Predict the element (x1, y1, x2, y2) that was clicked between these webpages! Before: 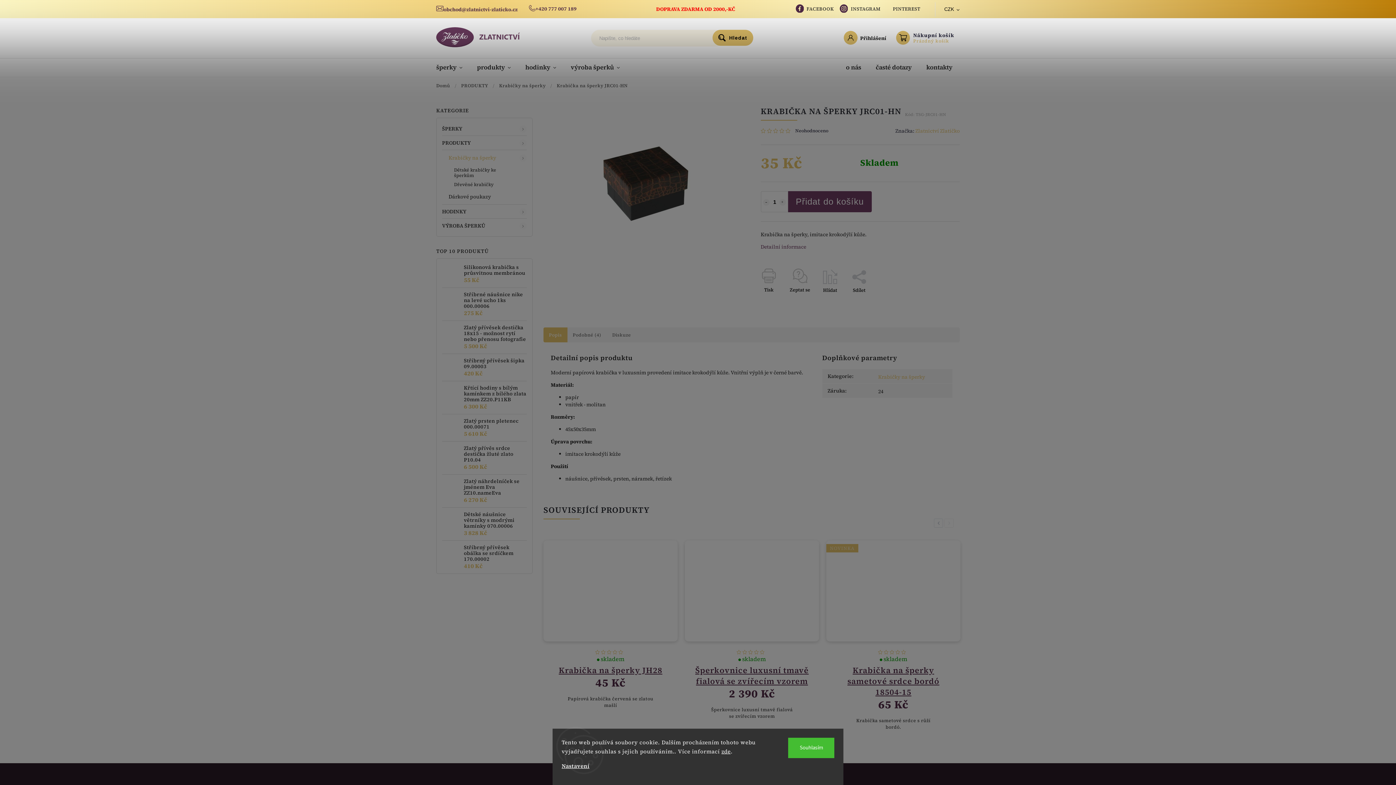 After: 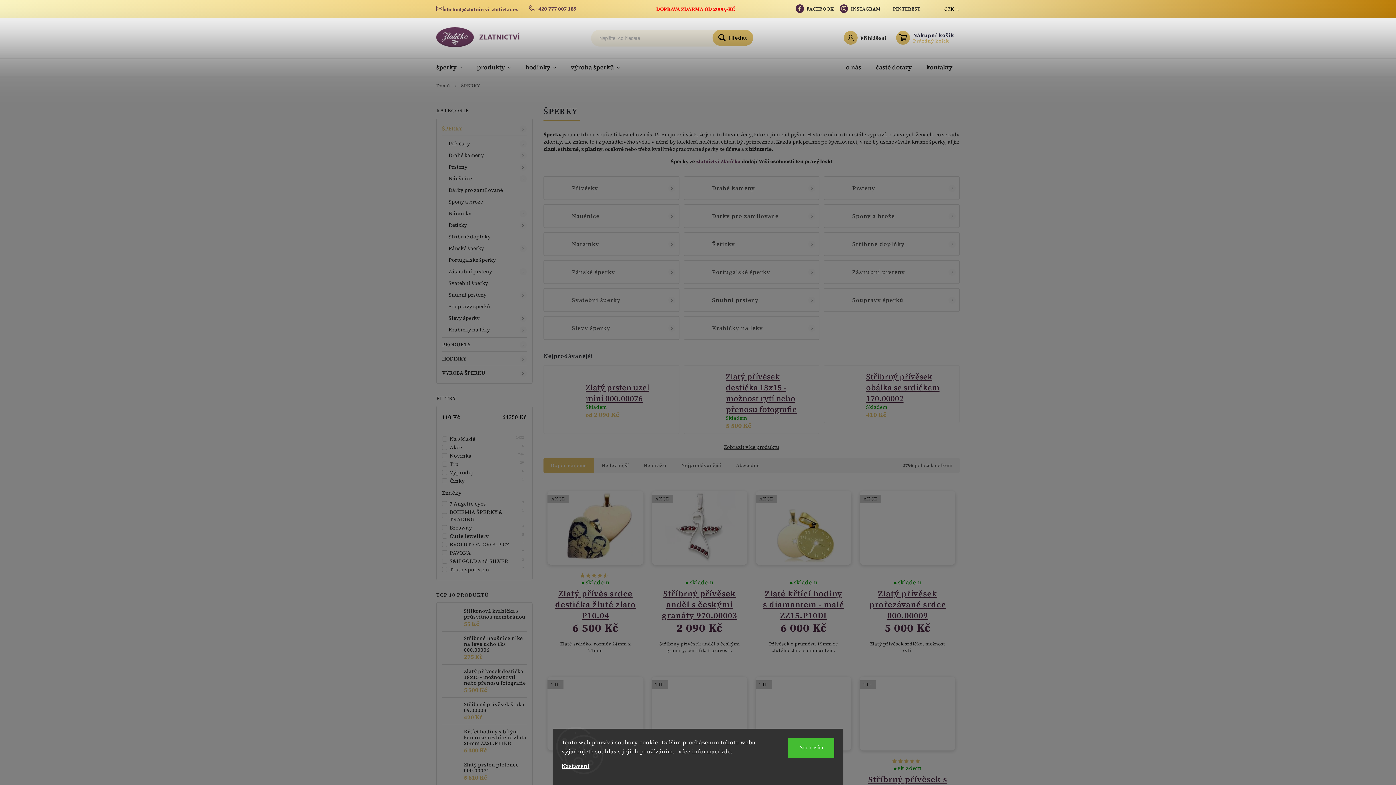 Action: label: ŠPERKY
  bbox: (442, 121, 526, 136)